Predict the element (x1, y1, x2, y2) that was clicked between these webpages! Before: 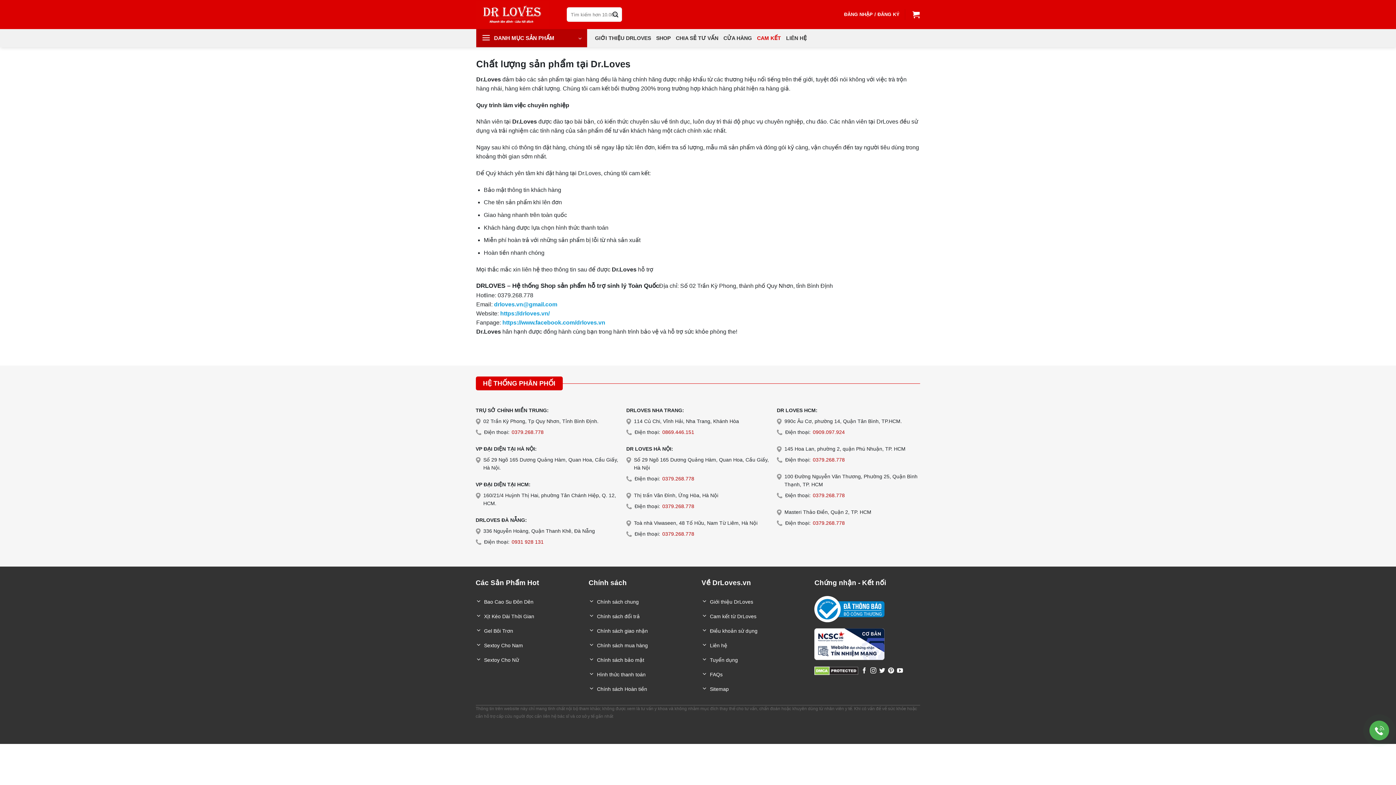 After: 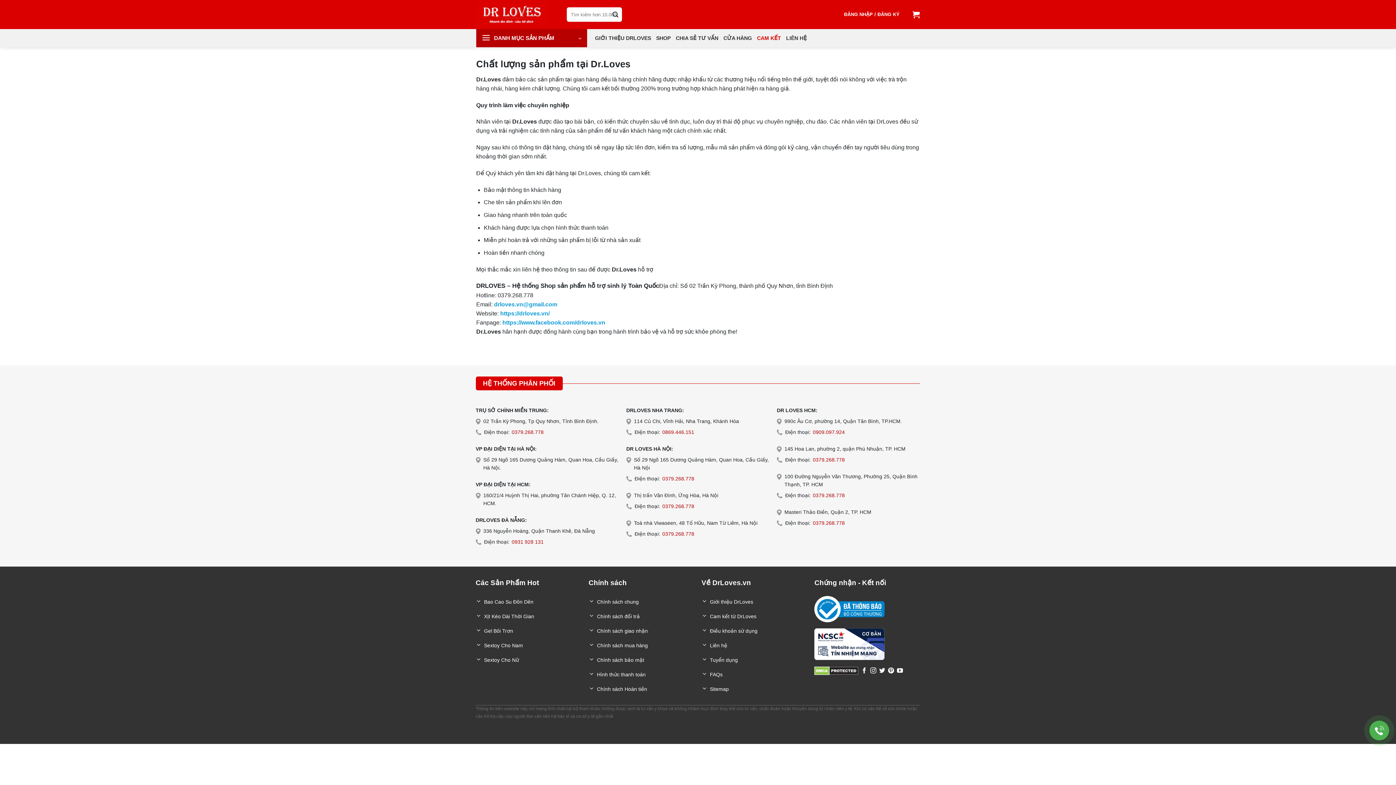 Action: label: 0379.268.778 bbox: (511, 428, 543, 436)